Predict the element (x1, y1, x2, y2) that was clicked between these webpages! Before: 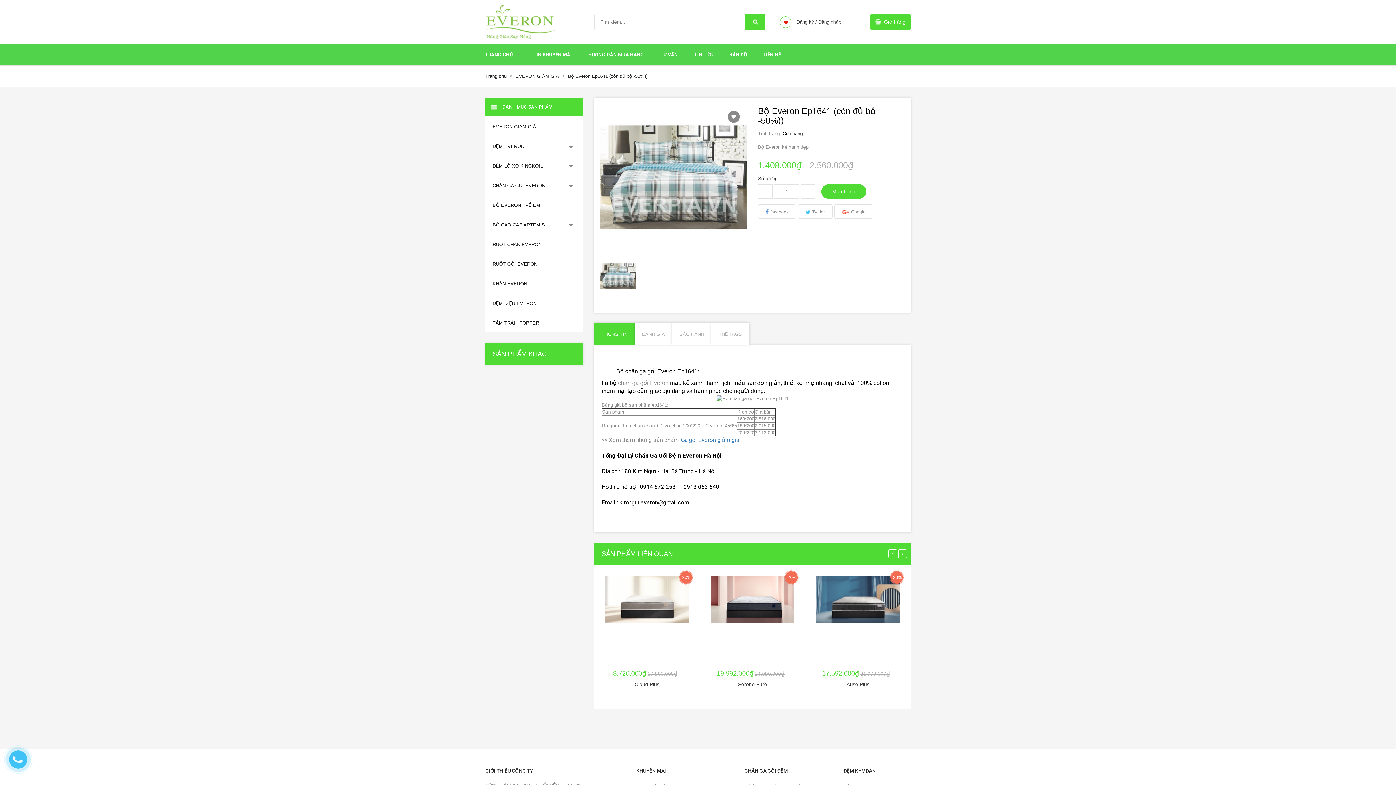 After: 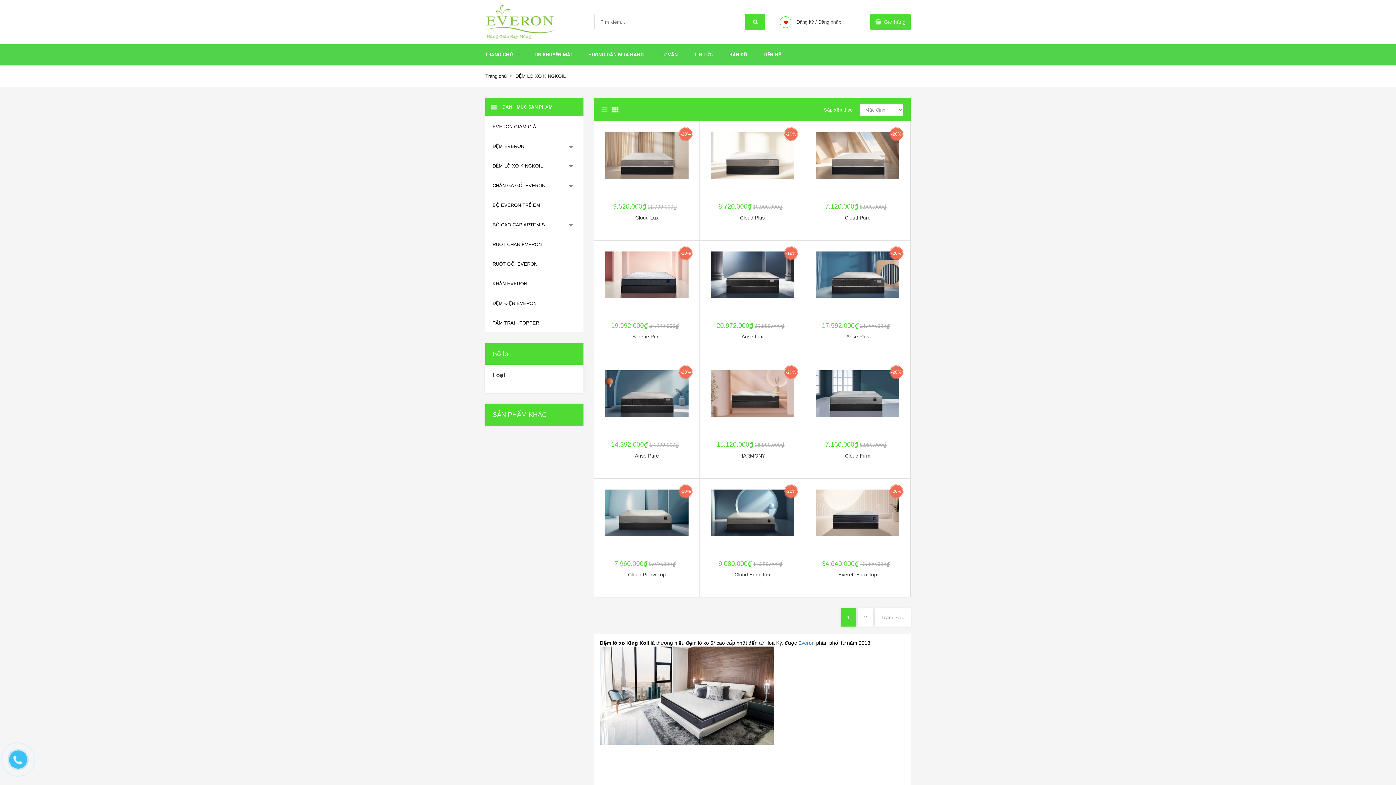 Action: label: ĐỆM LÒ XO KINGKOIL bbox: (485, 155, 573, 175)